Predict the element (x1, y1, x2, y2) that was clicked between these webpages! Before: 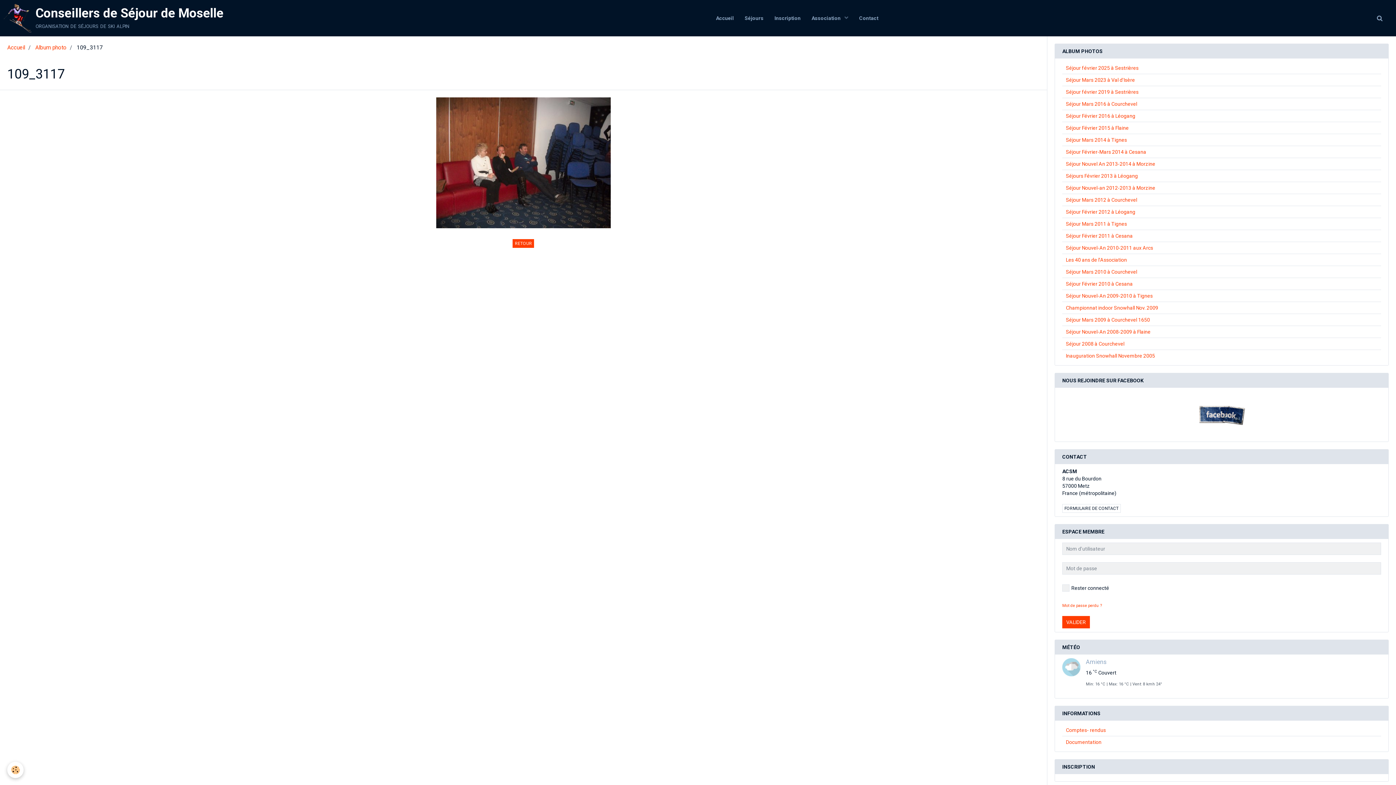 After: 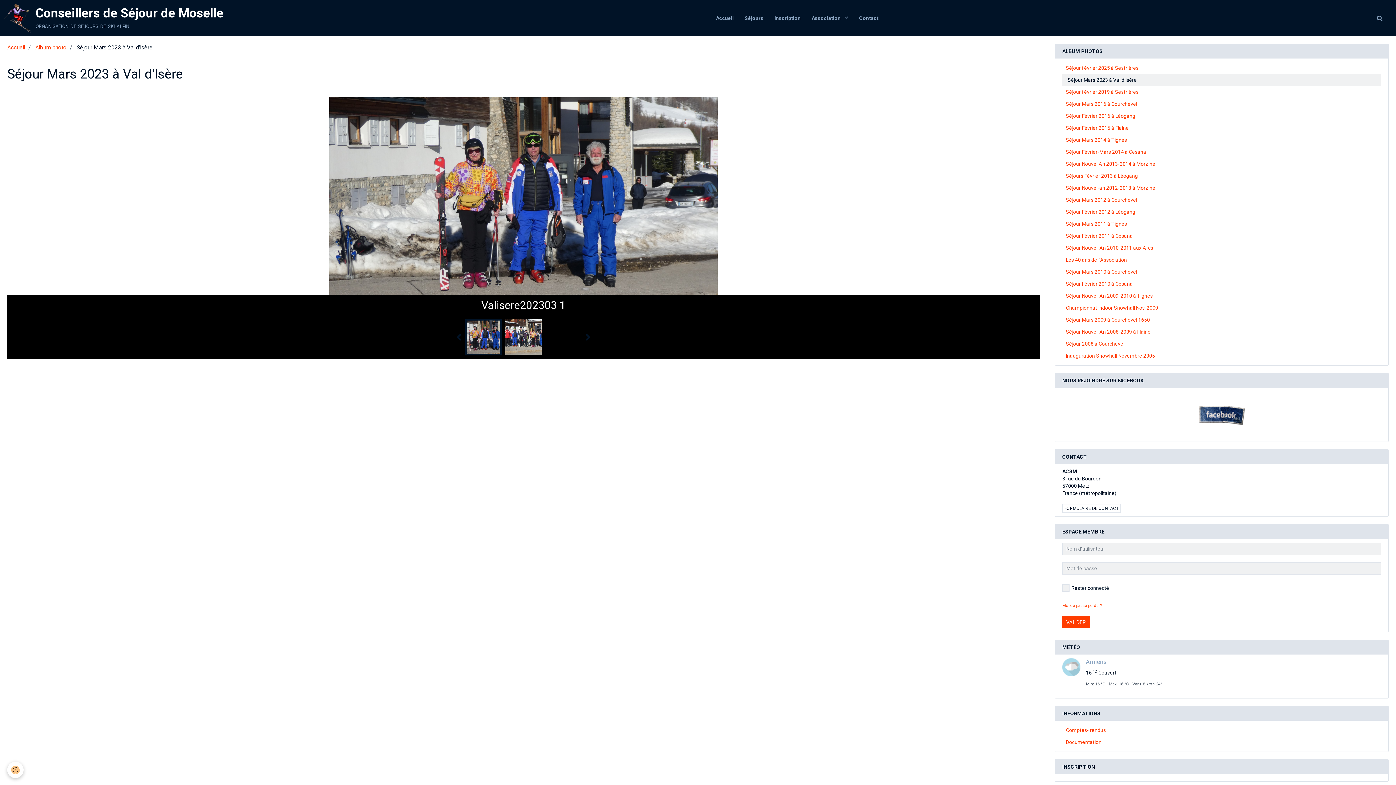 Action: label: Séjour Mars 2023 à Val d'Isère bbox: (1062, 74, 1381, 85)